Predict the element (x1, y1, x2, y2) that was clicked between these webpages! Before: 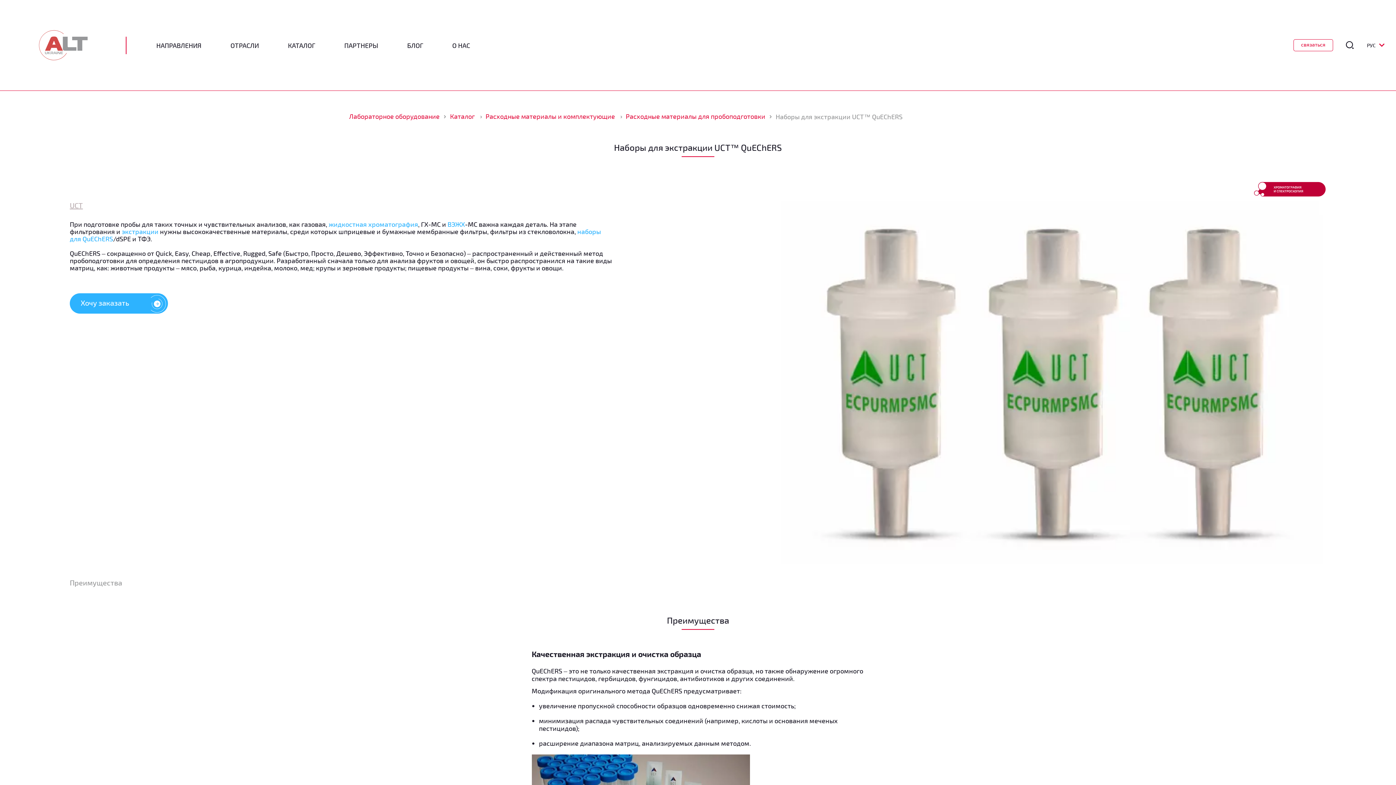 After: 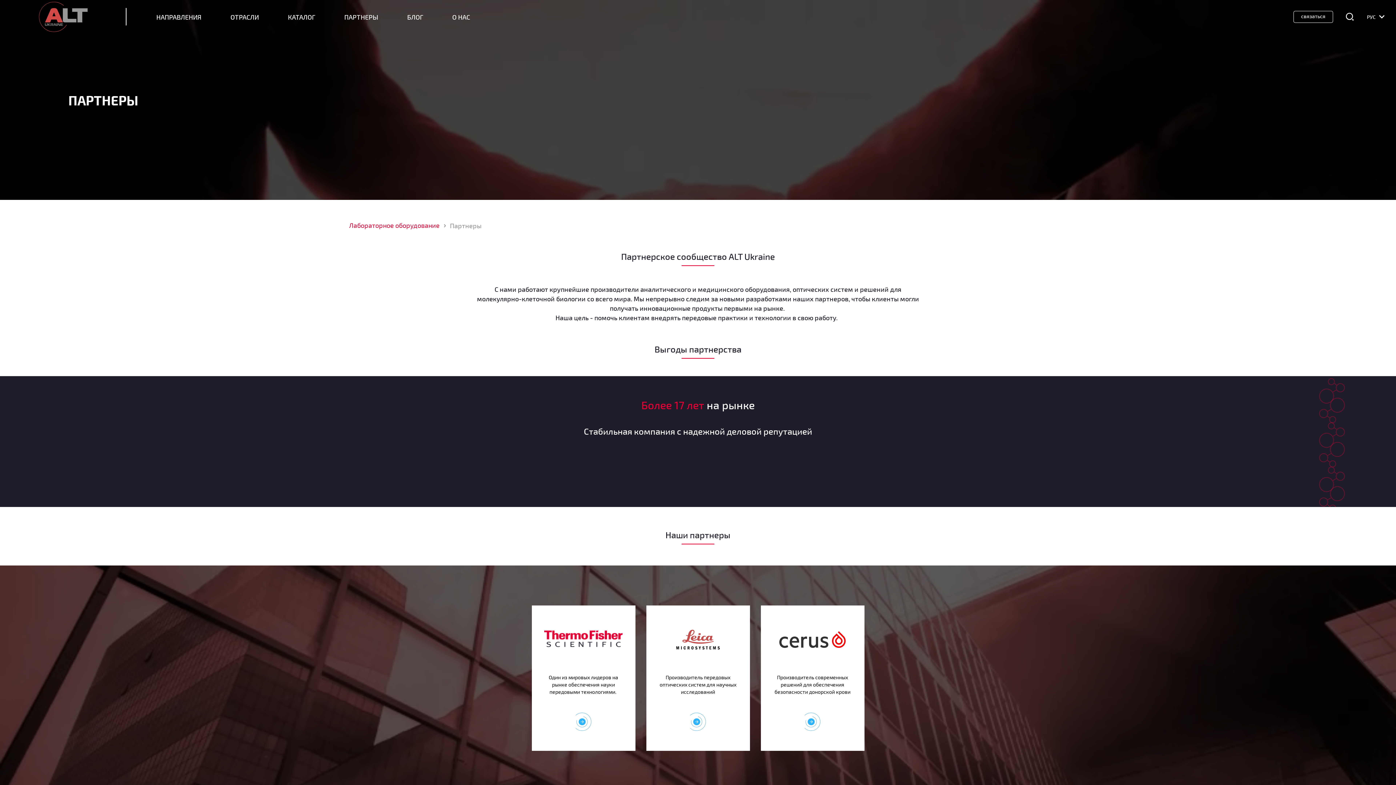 Action: bbox: (344, 41, 378, 49) label: ПАРТНЕРЫ